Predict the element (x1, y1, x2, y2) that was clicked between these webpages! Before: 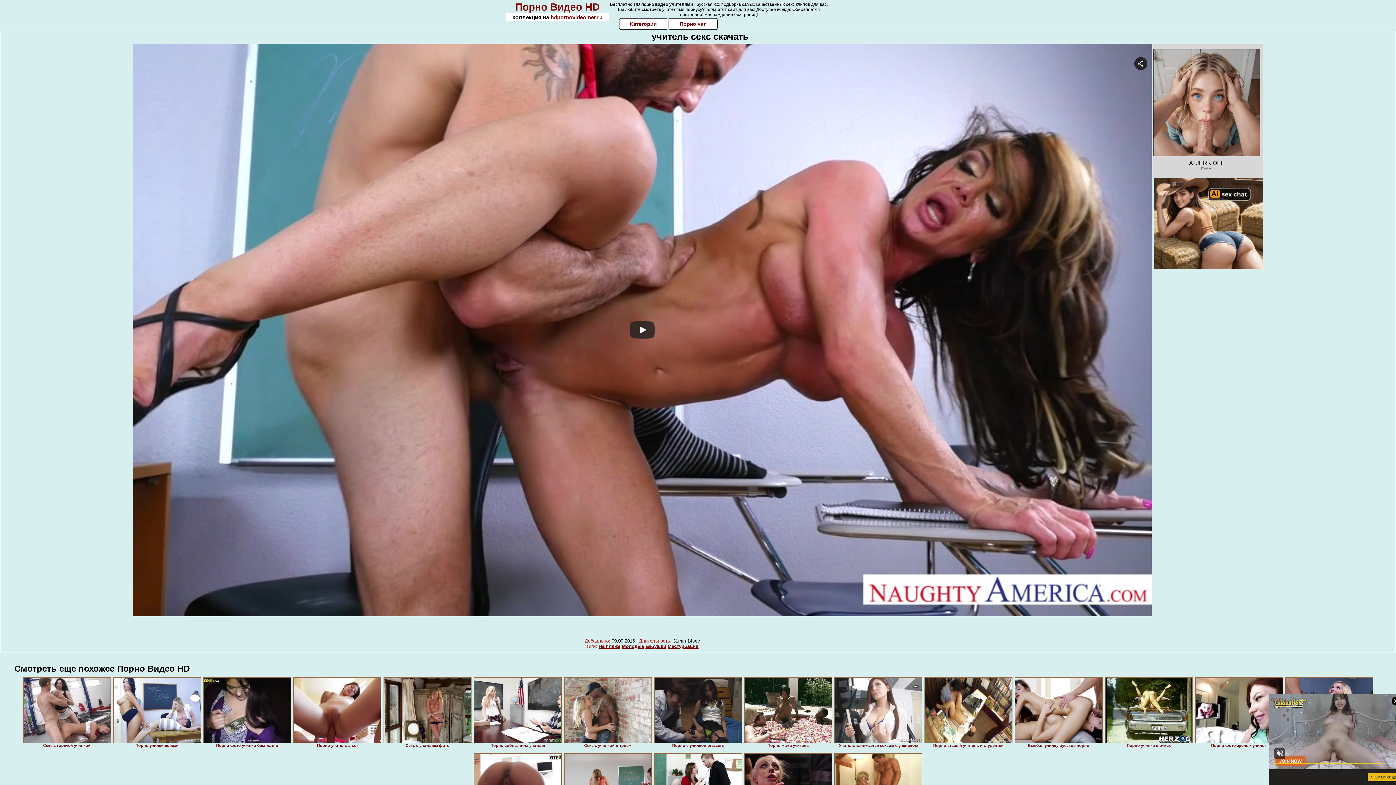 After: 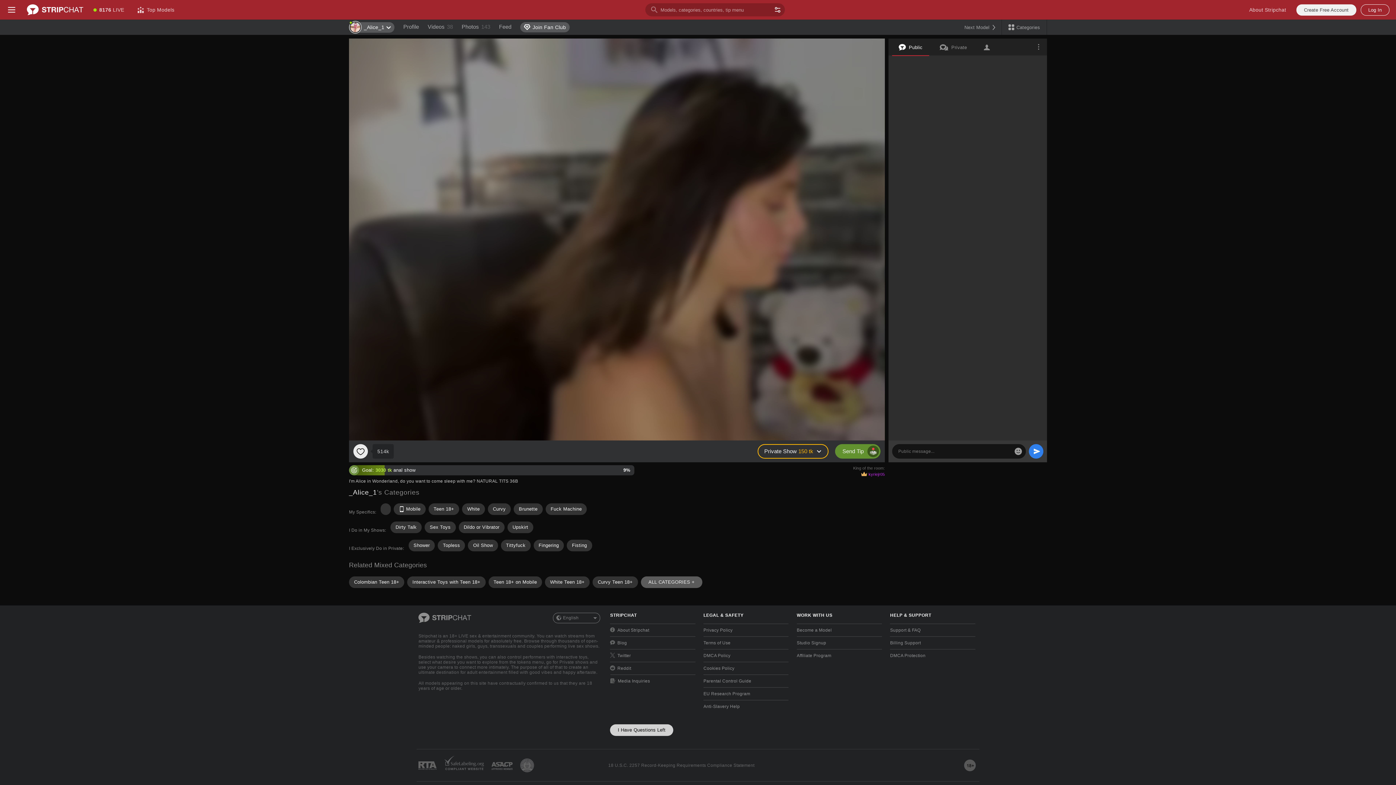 Action: bbox: (924, 677, 1012, 743)